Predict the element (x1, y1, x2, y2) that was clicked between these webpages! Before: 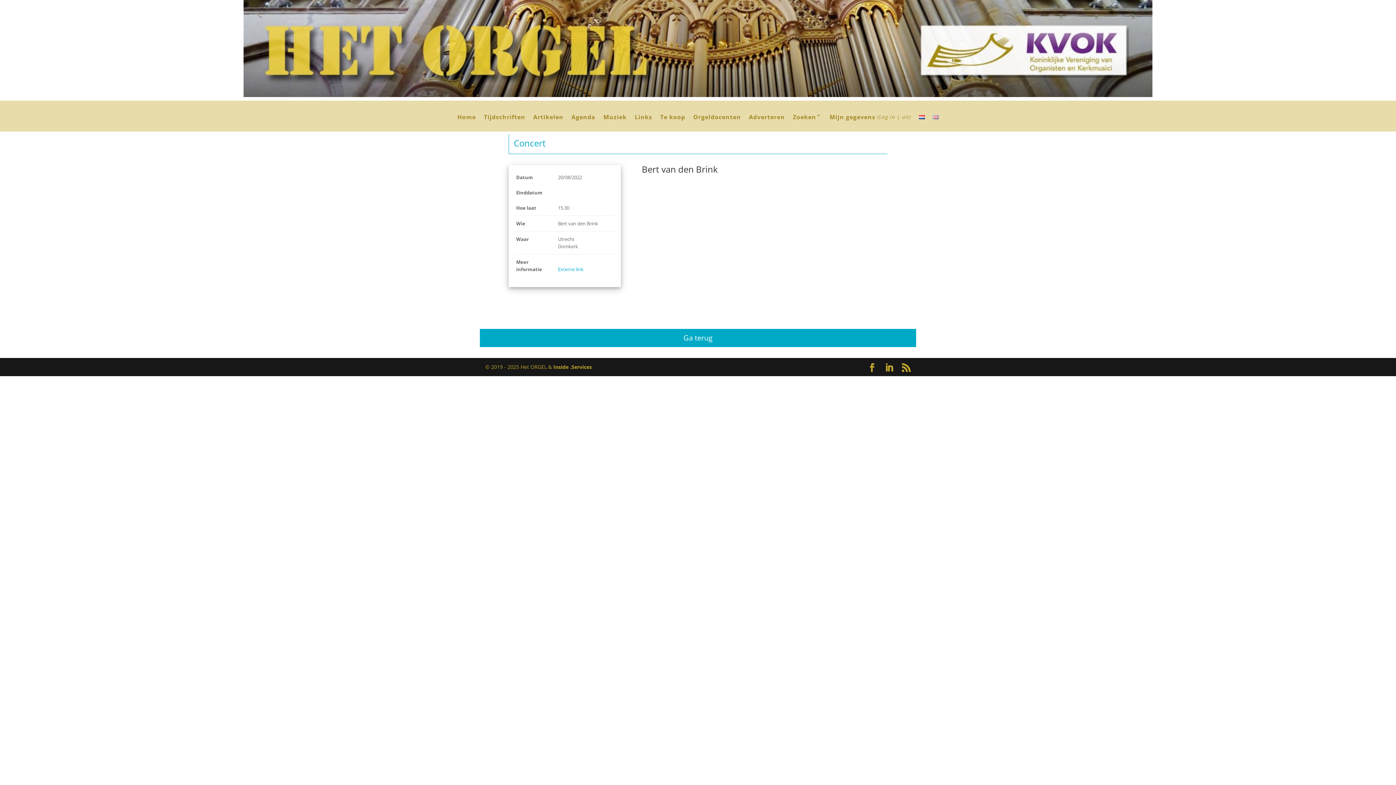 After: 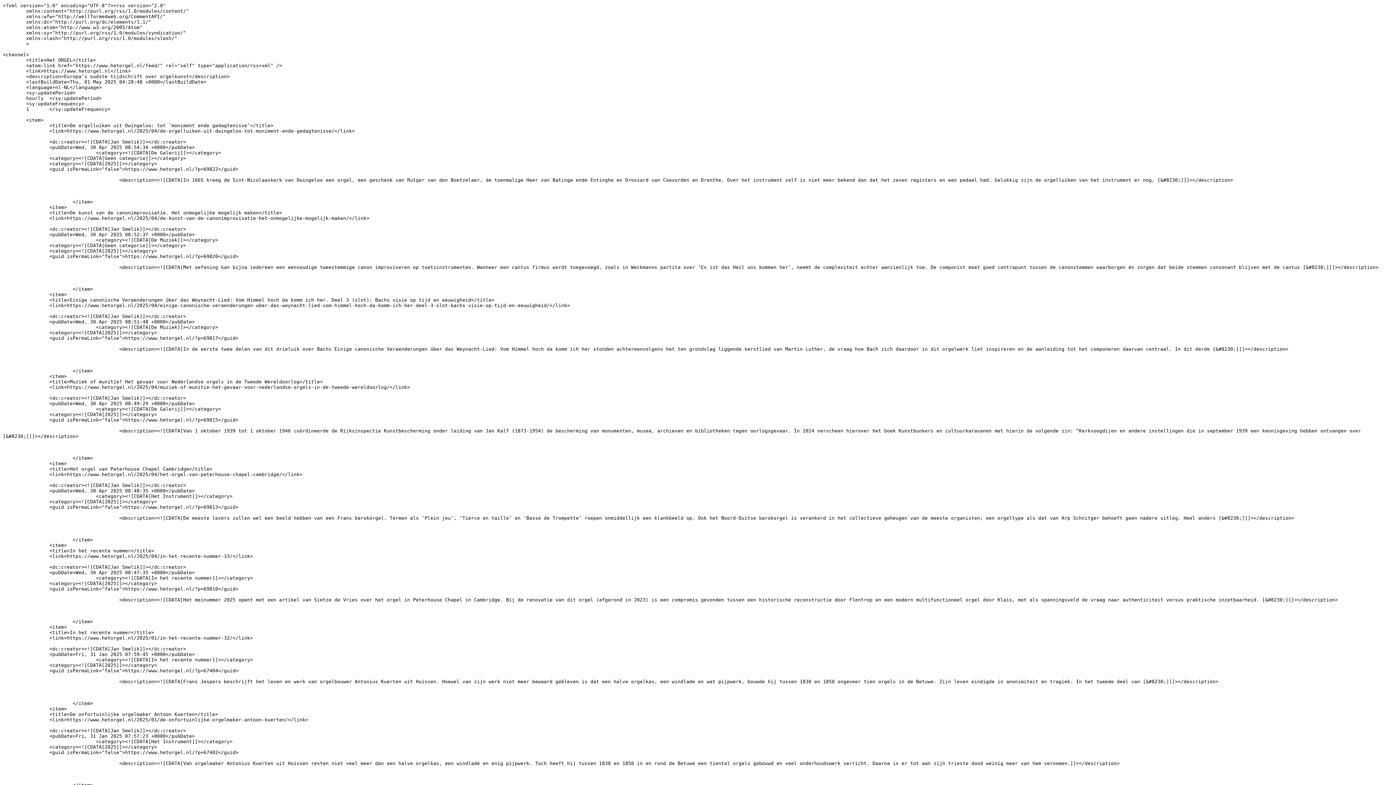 Action: bbox: (902, 363, 910, 372)